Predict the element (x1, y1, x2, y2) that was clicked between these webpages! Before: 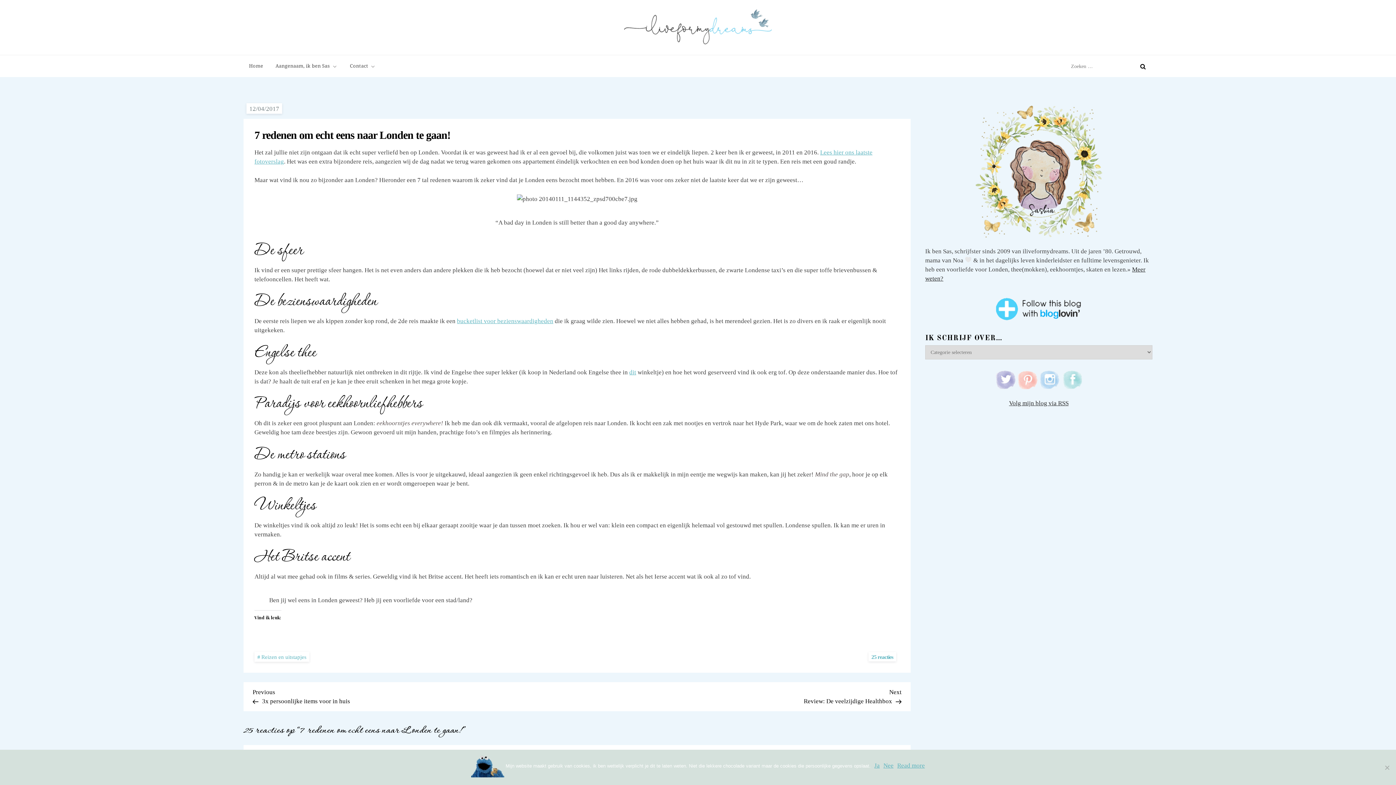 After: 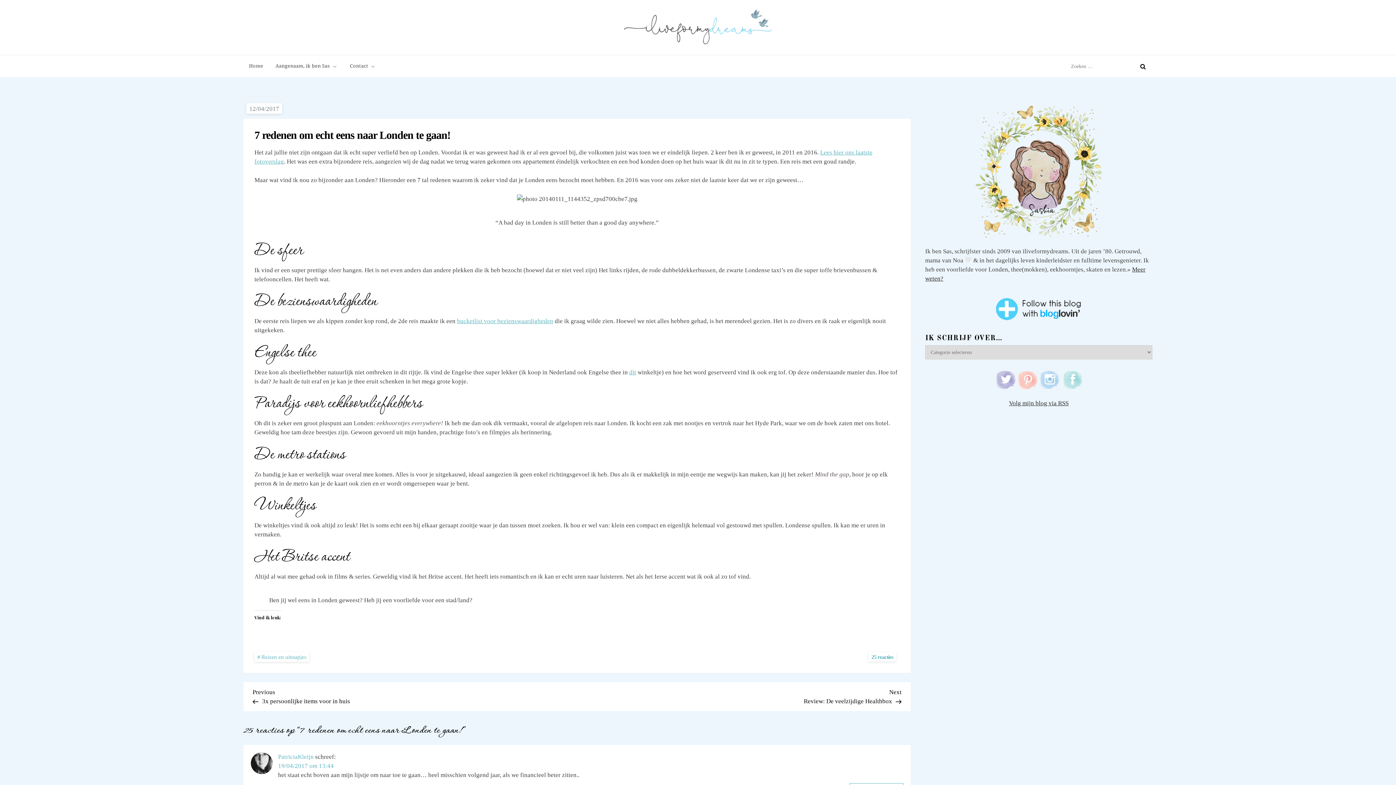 Action: label: Nee bbox: (883, 761, 893, 770)